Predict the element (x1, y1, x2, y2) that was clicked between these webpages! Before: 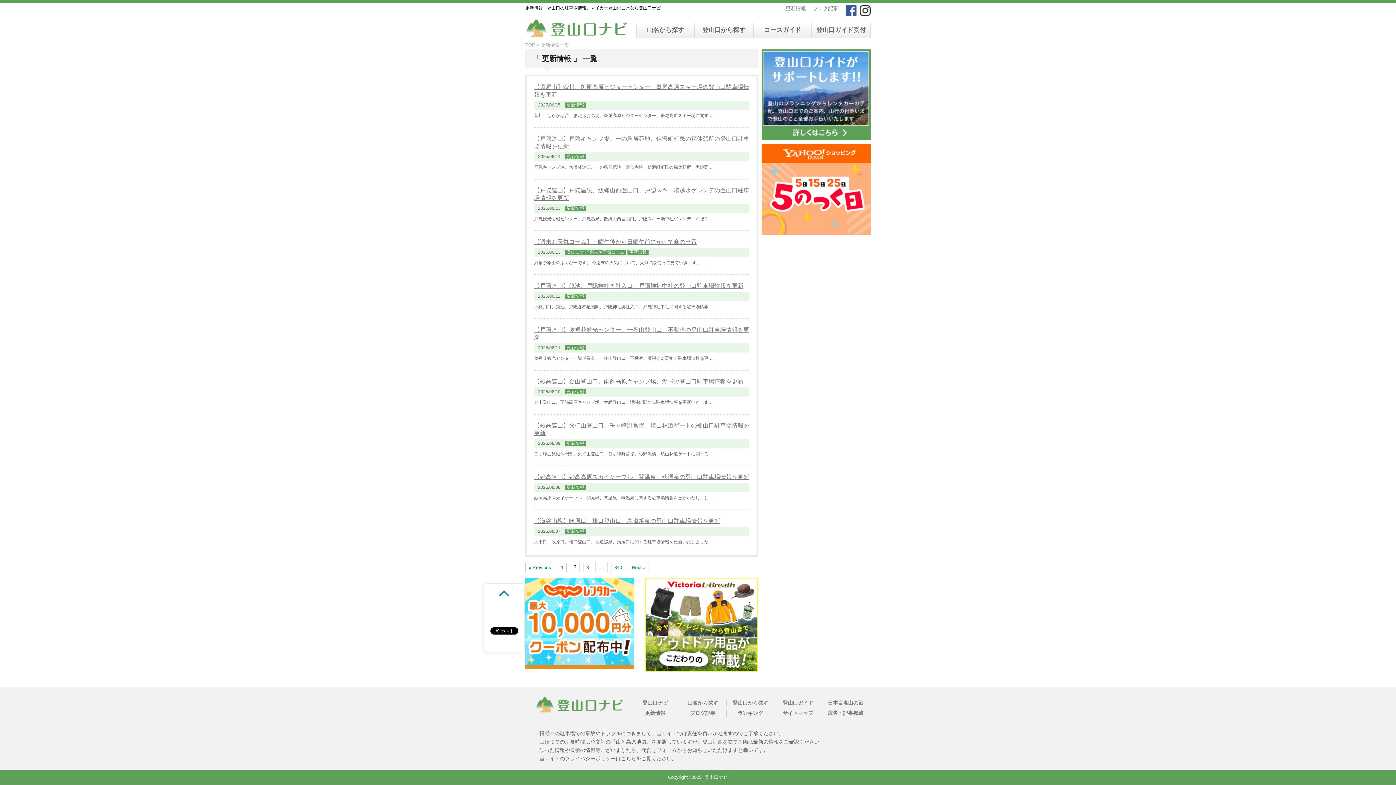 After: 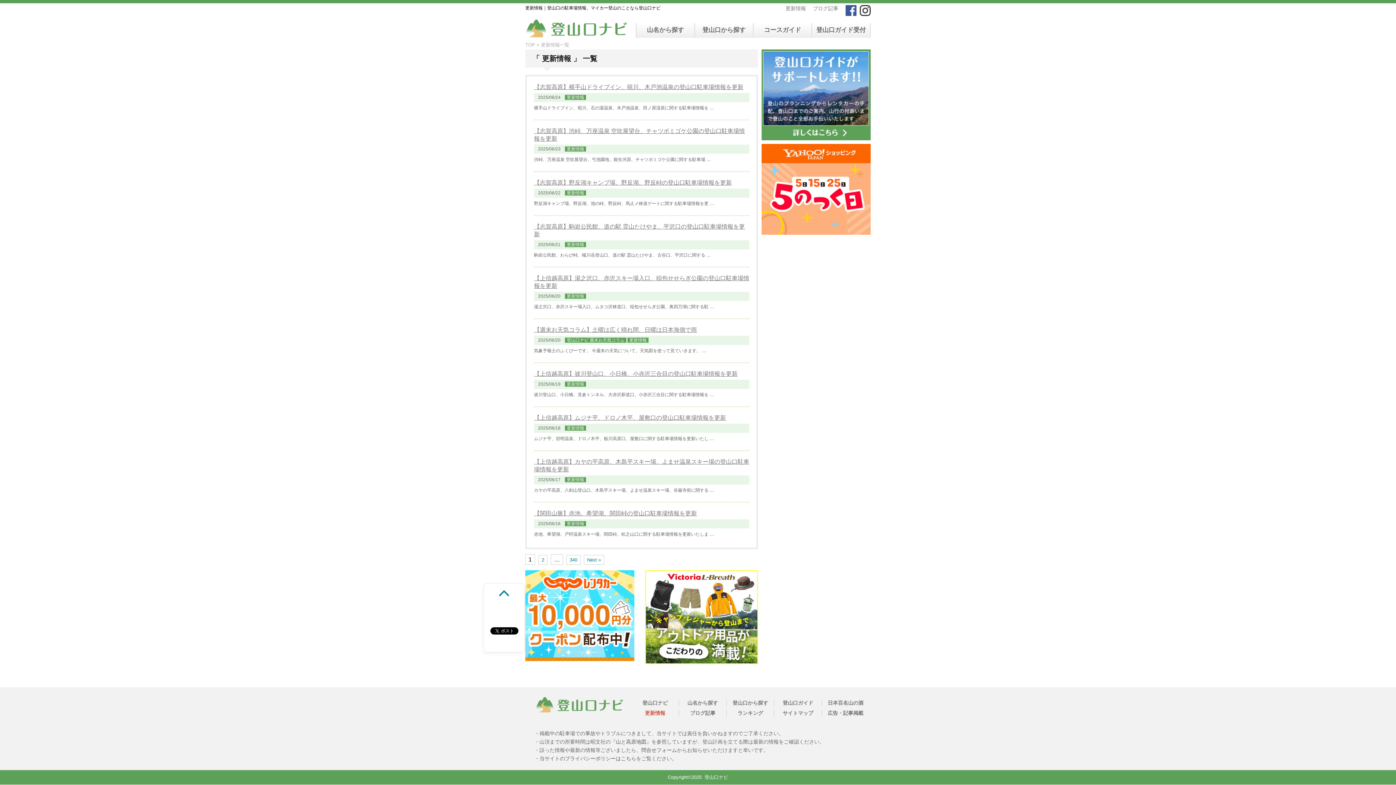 Action: bbox: (565, 293, 586, 298) label: 更新情報